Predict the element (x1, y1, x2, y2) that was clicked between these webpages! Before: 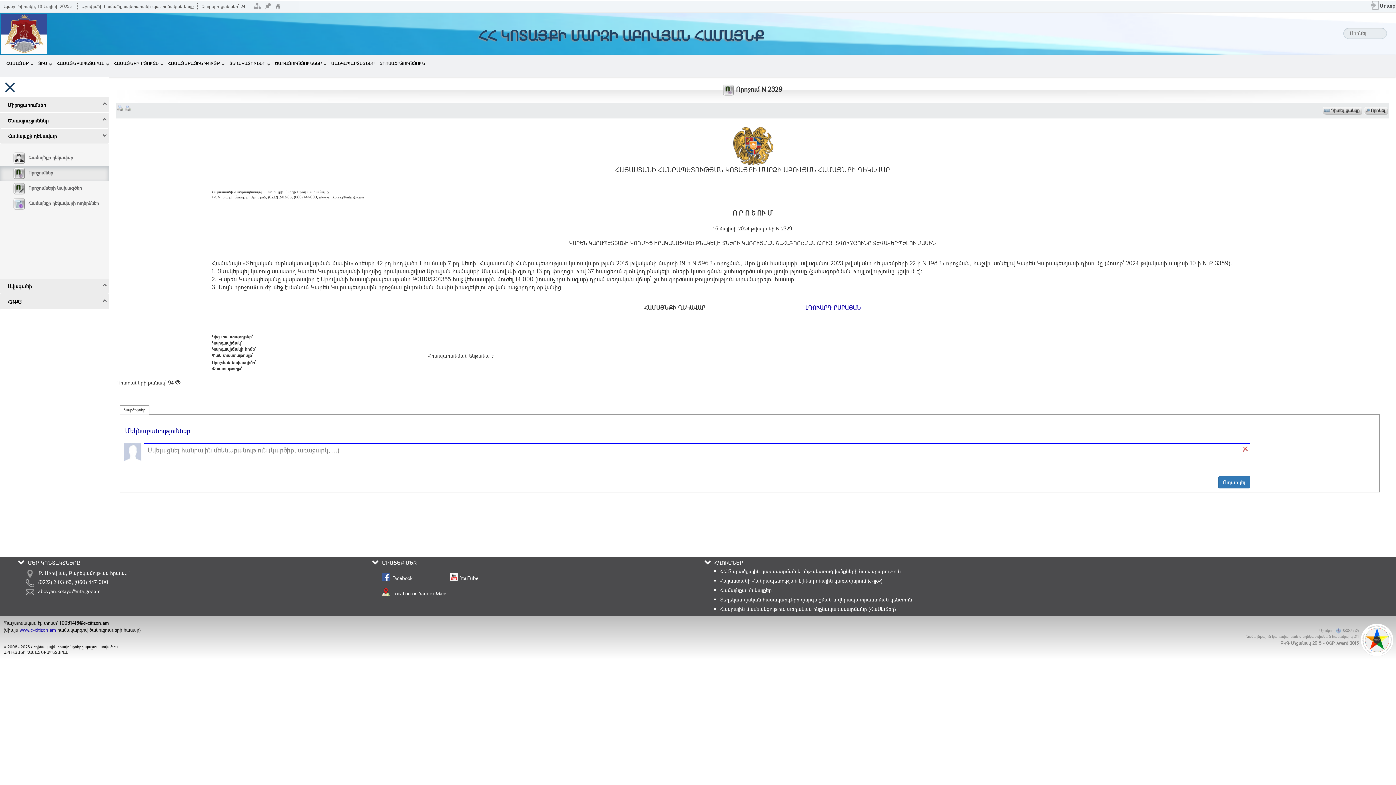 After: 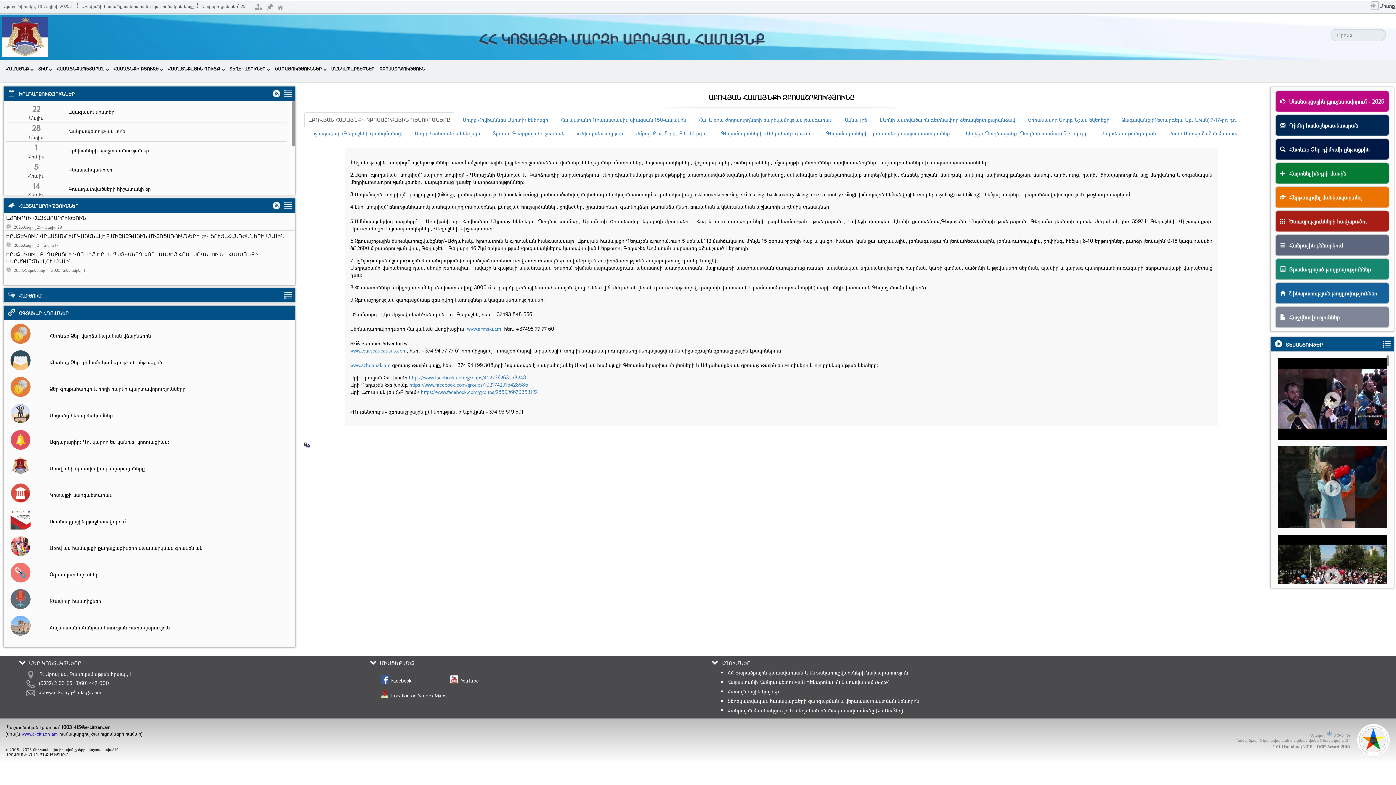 Action: bbox: (378, 54, 425, 71) label: ԶԲՈՍԱՇՐՋՈՒԹՅՈՒՆ